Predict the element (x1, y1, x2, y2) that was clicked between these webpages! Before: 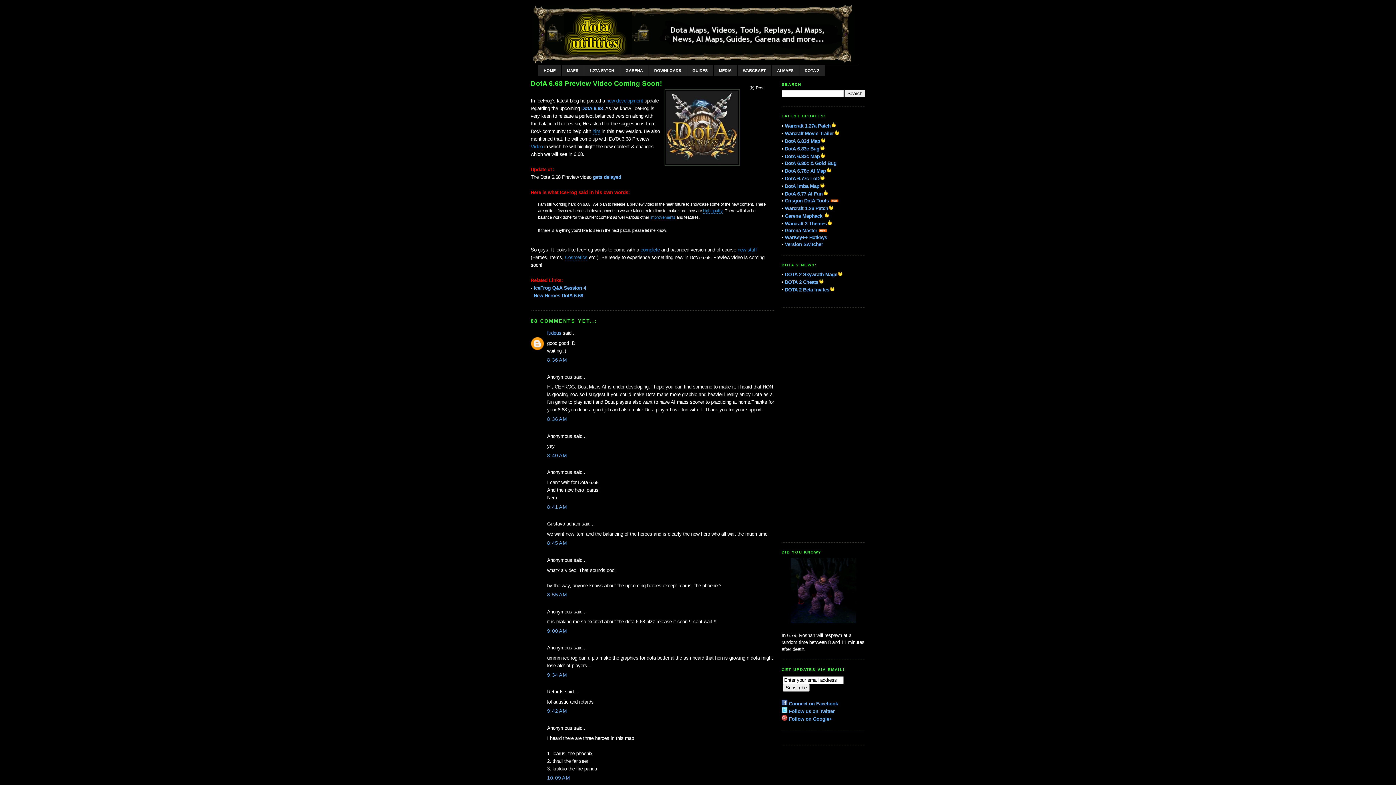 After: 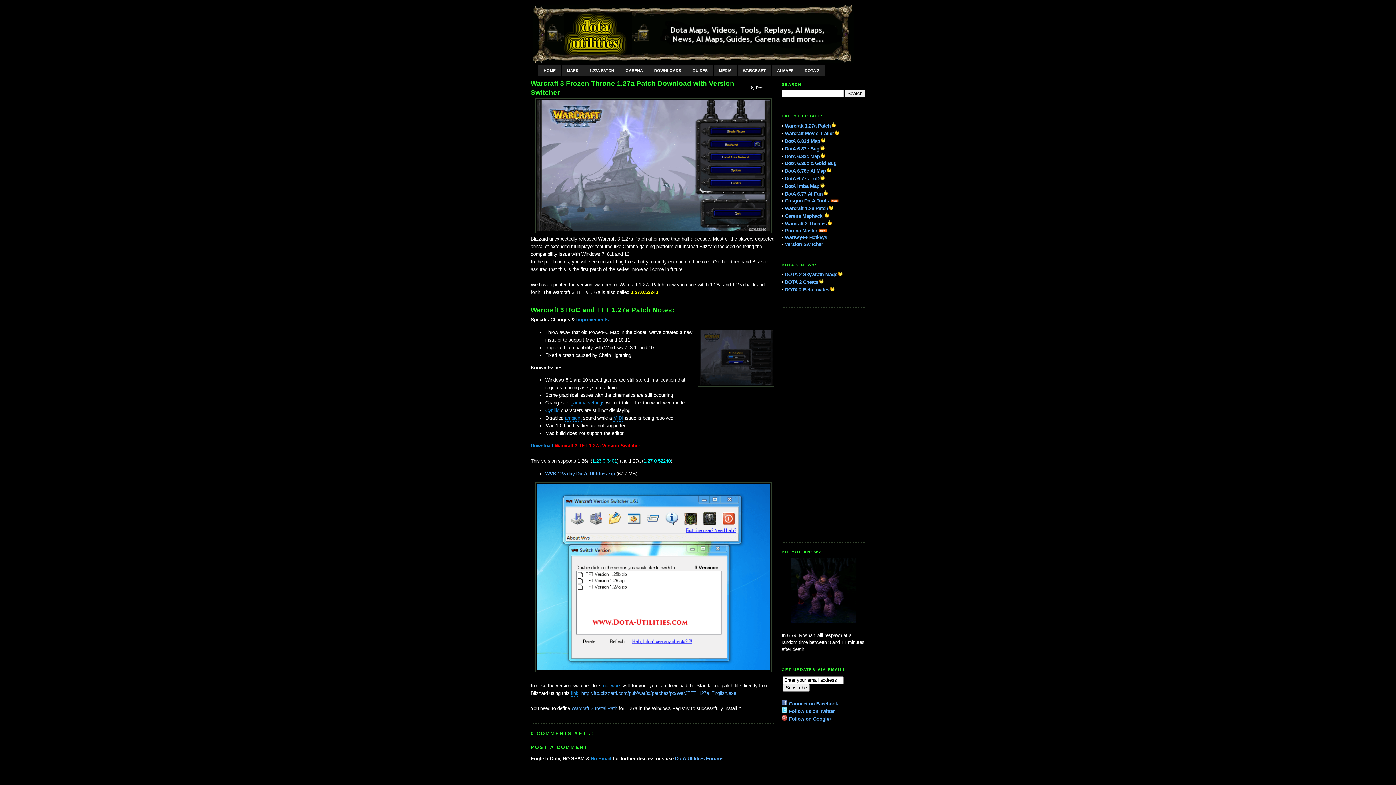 Action: label: Warcraft 1.27a Patch bbox: (785, 123, 830, 128)